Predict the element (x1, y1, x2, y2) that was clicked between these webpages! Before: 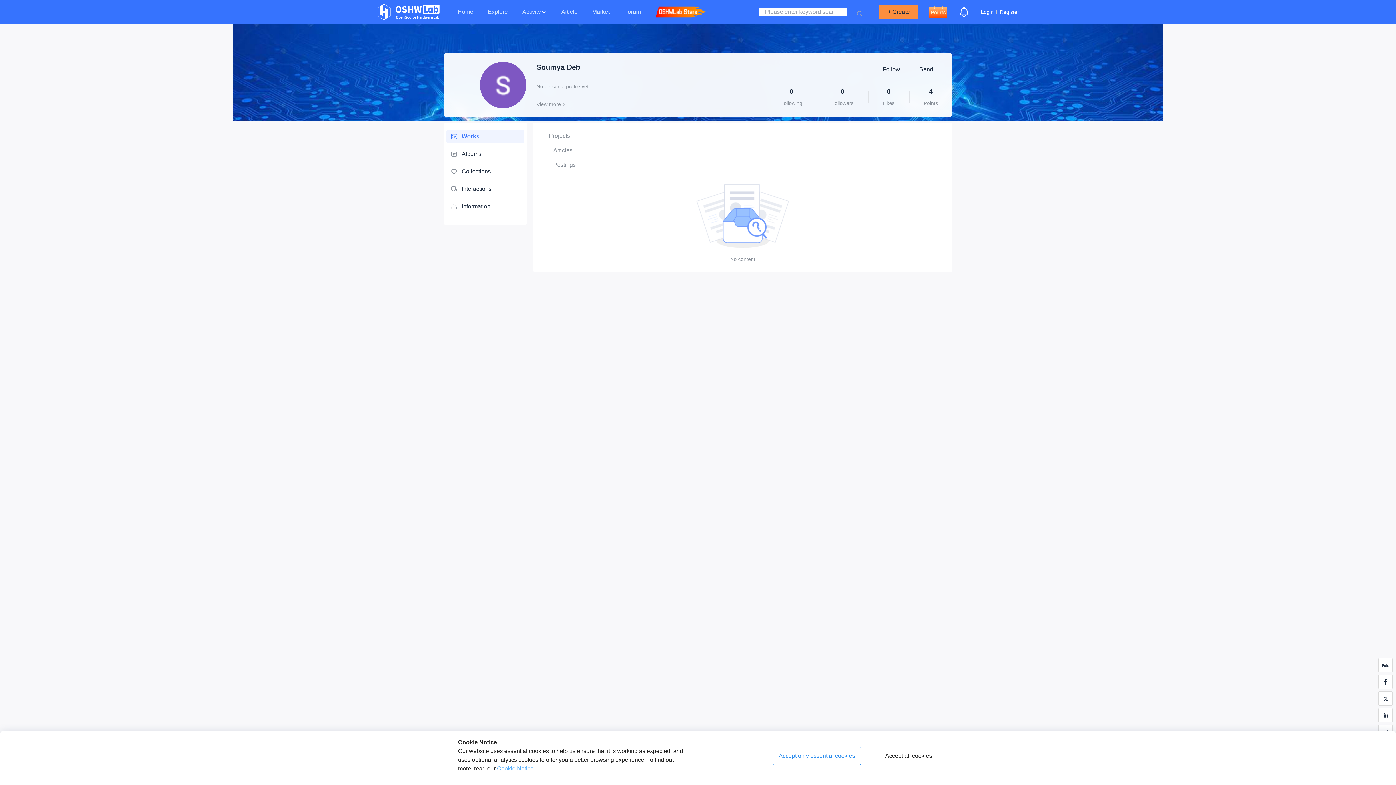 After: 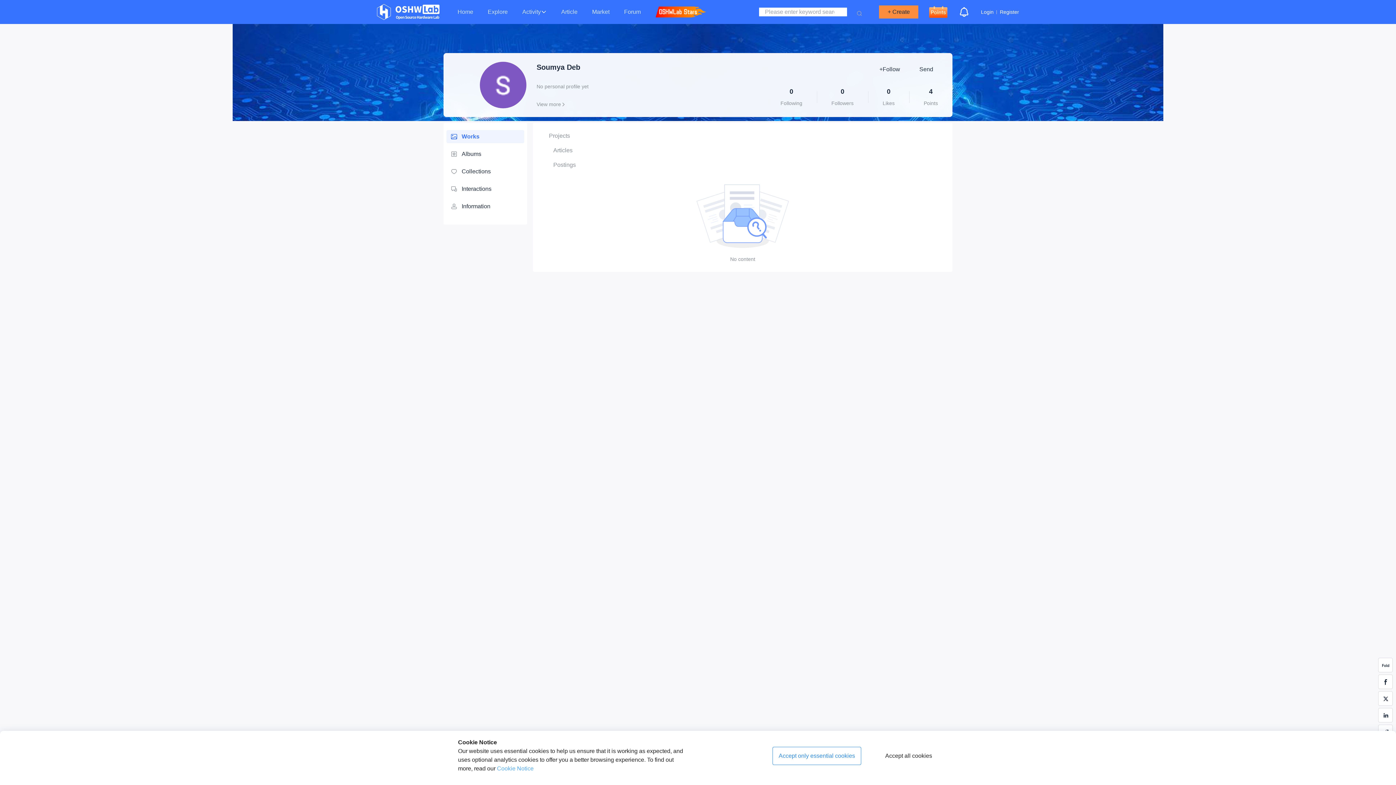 Action: label: Works bbox: (450, 130, 520, 143)